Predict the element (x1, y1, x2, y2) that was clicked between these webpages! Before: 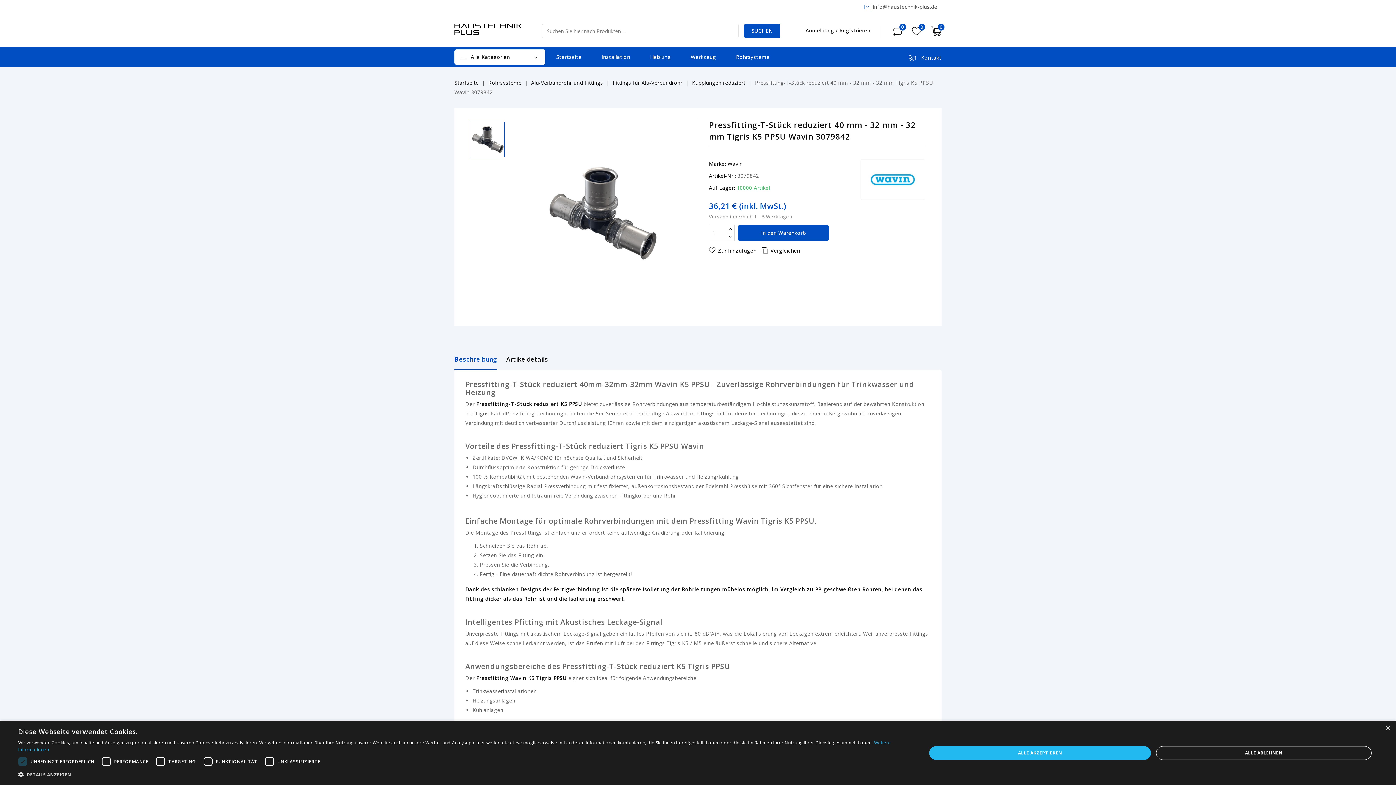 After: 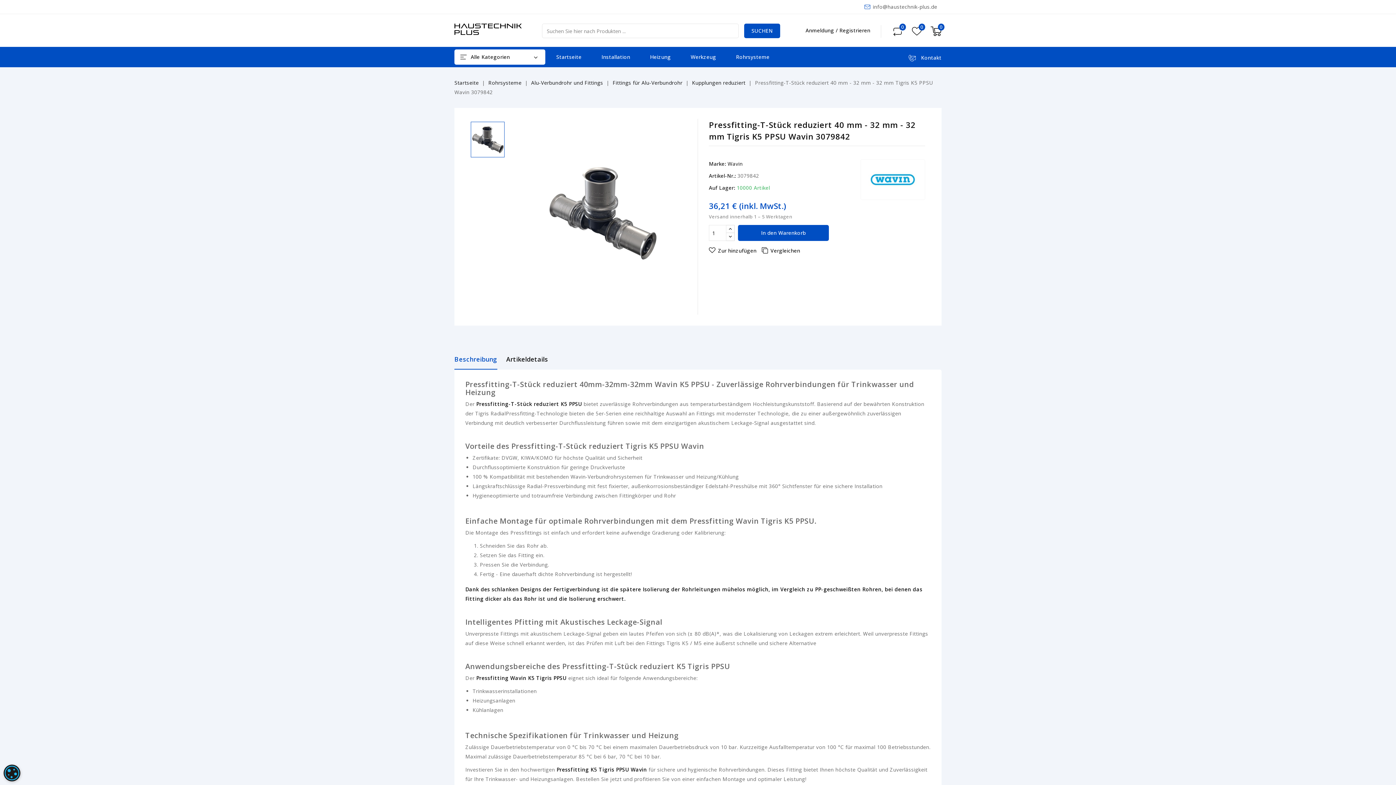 Action: bbox: (1156, 746, 1372, 760) label: ALLE ABLEHNEN